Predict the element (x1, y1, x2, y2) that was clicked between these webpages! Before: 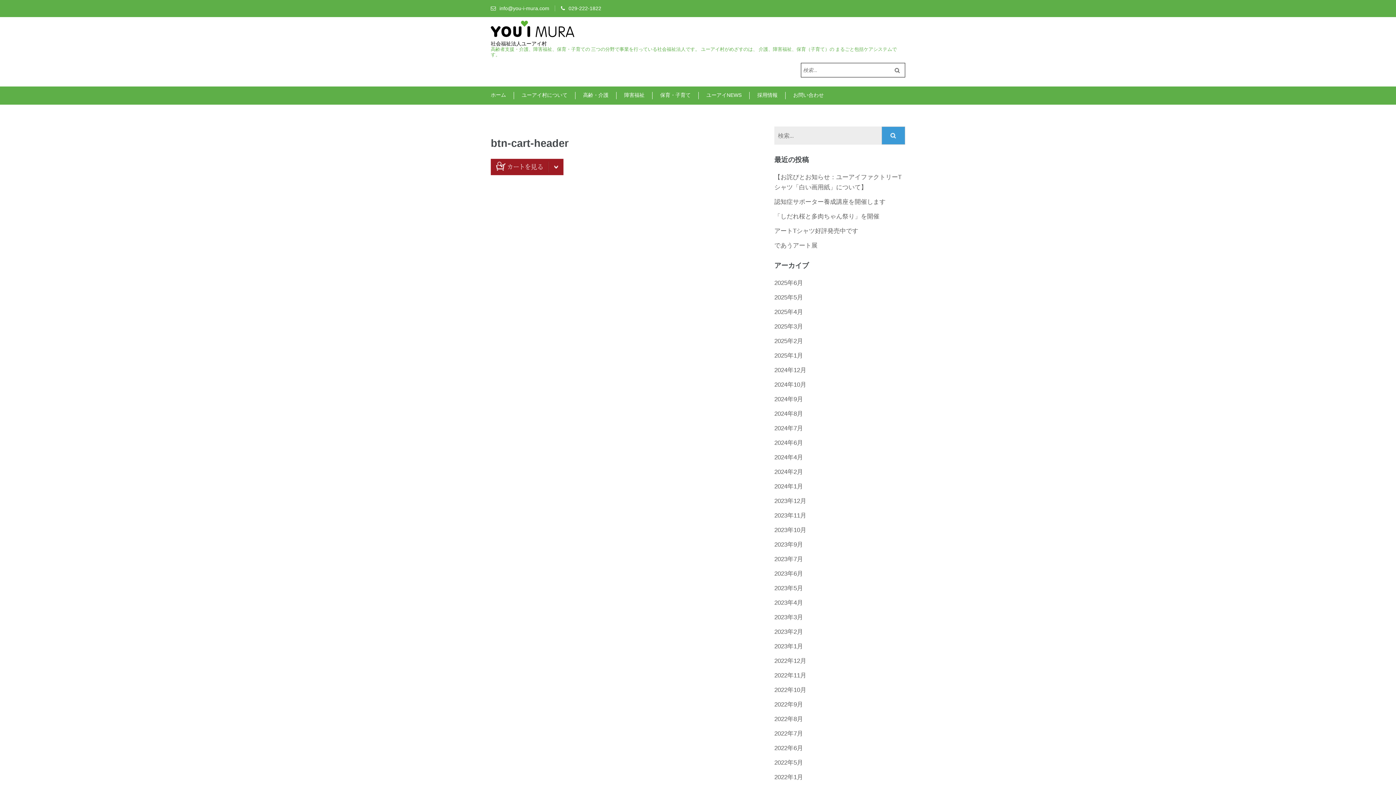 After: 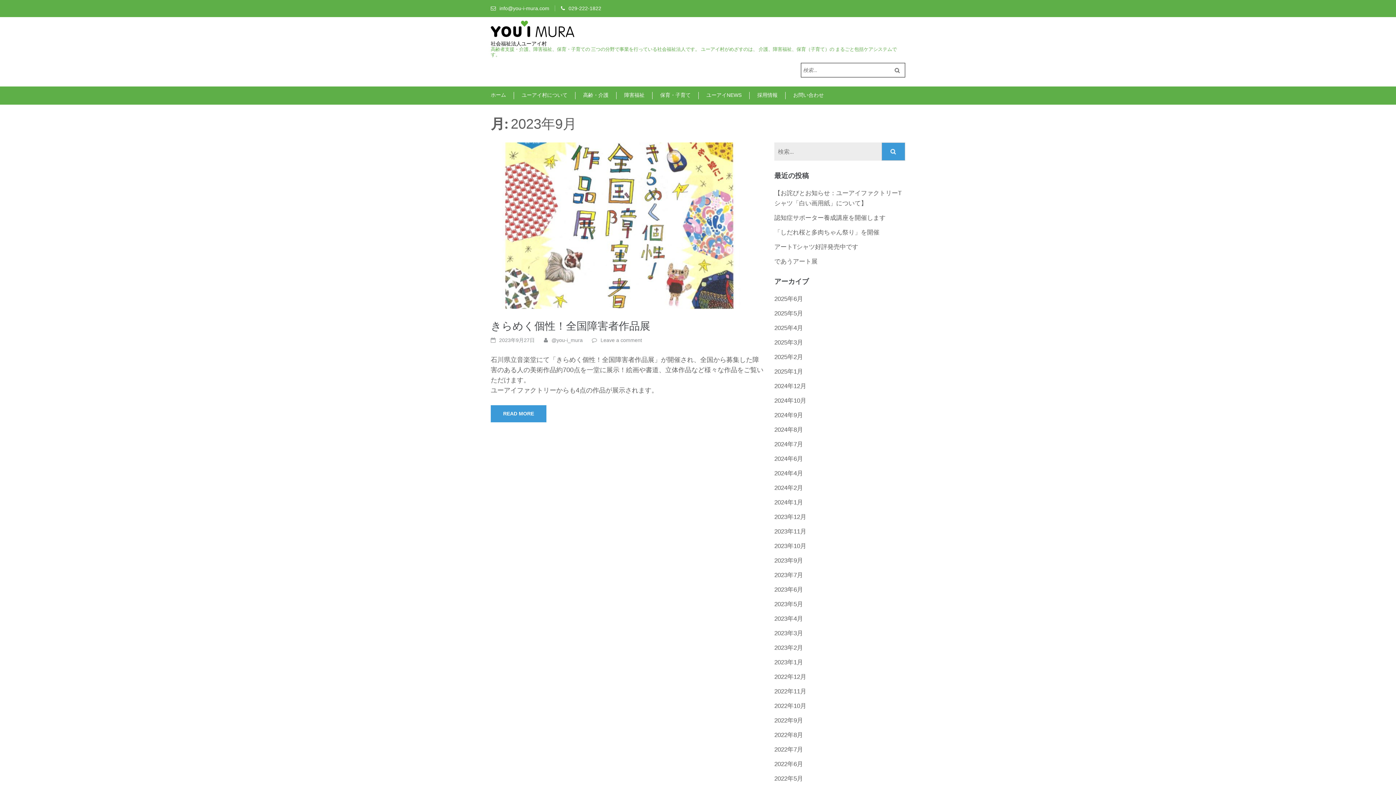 Action: label: 2023年9月 bbox: (774, 541, 803, 548)